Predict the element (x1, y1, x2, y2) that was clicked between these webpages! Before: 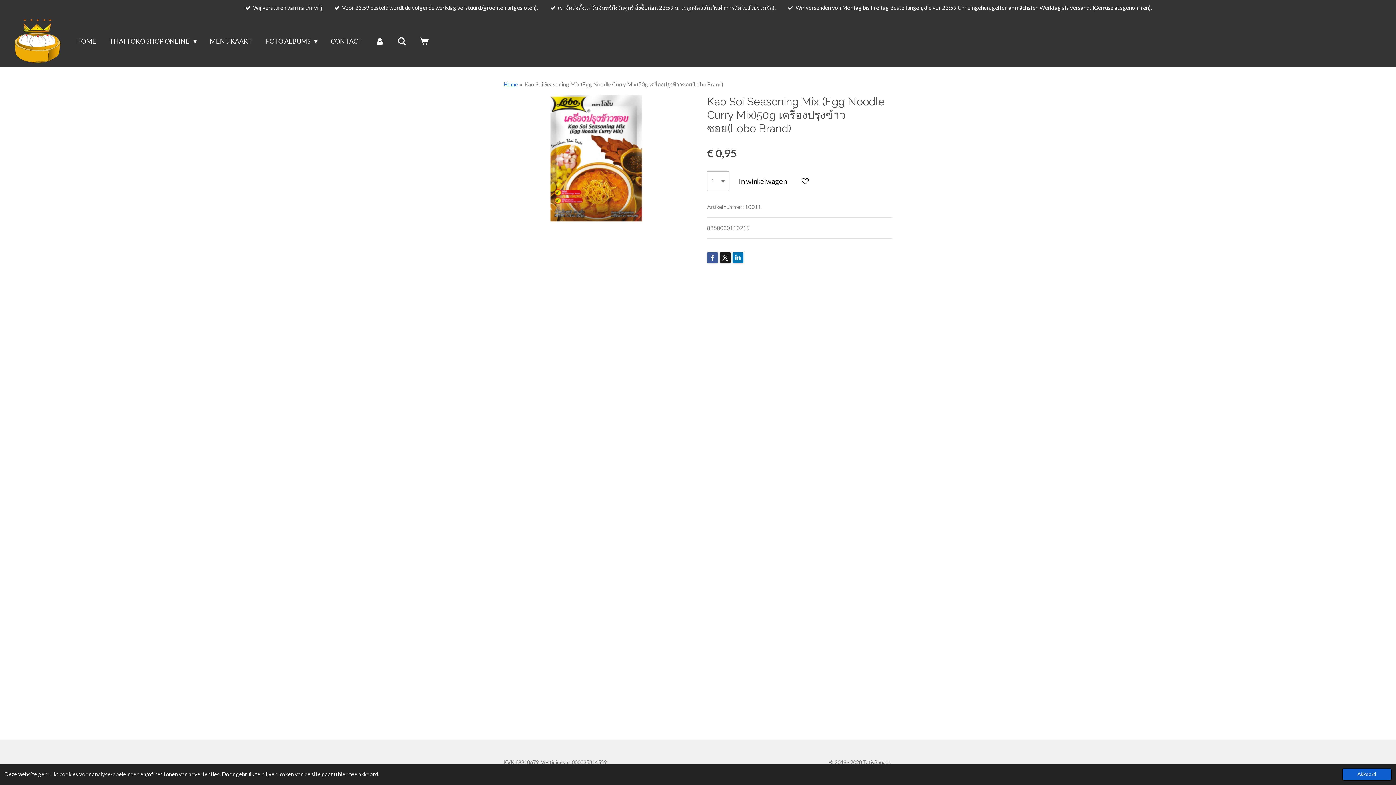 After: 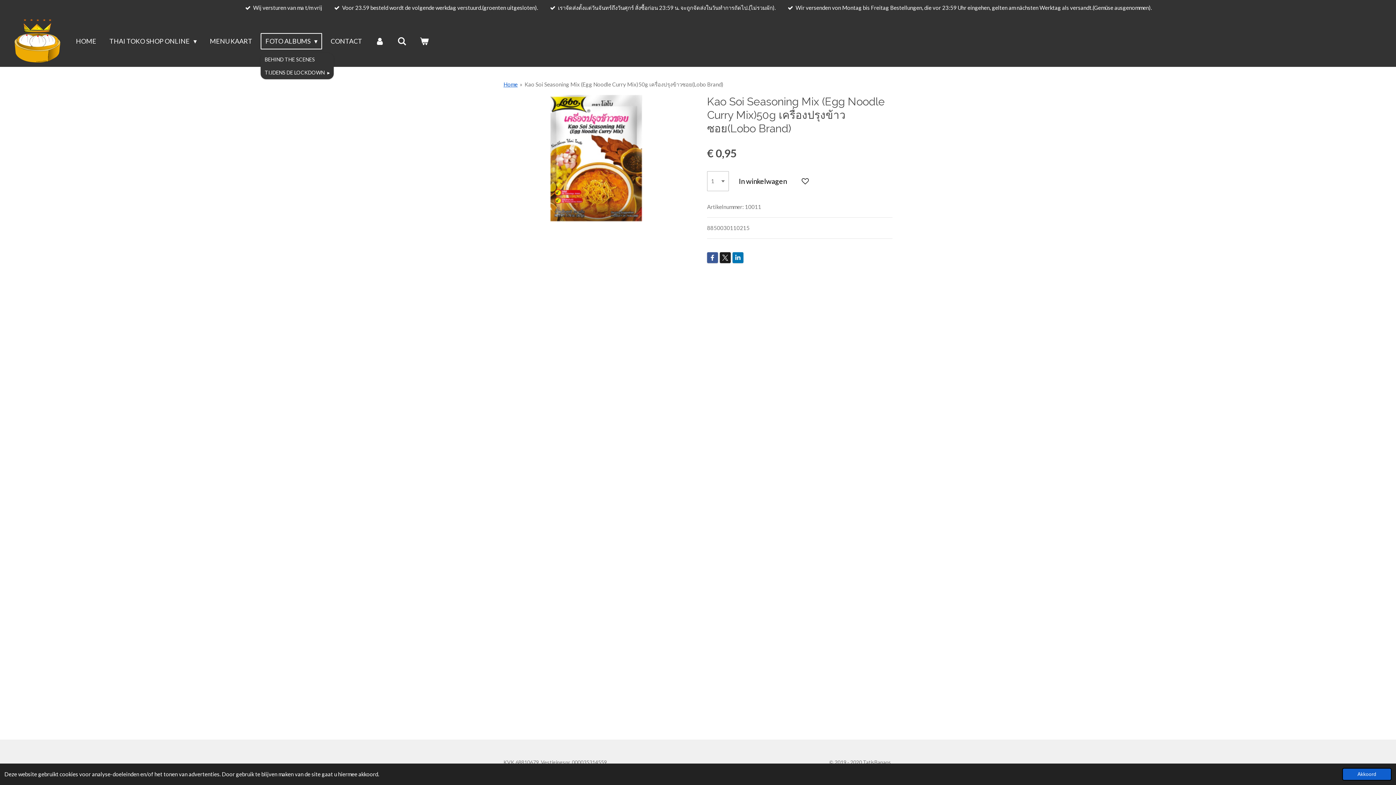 Action: label: FOTO ALBUMS  bbox: (260, 32, 322, 49)